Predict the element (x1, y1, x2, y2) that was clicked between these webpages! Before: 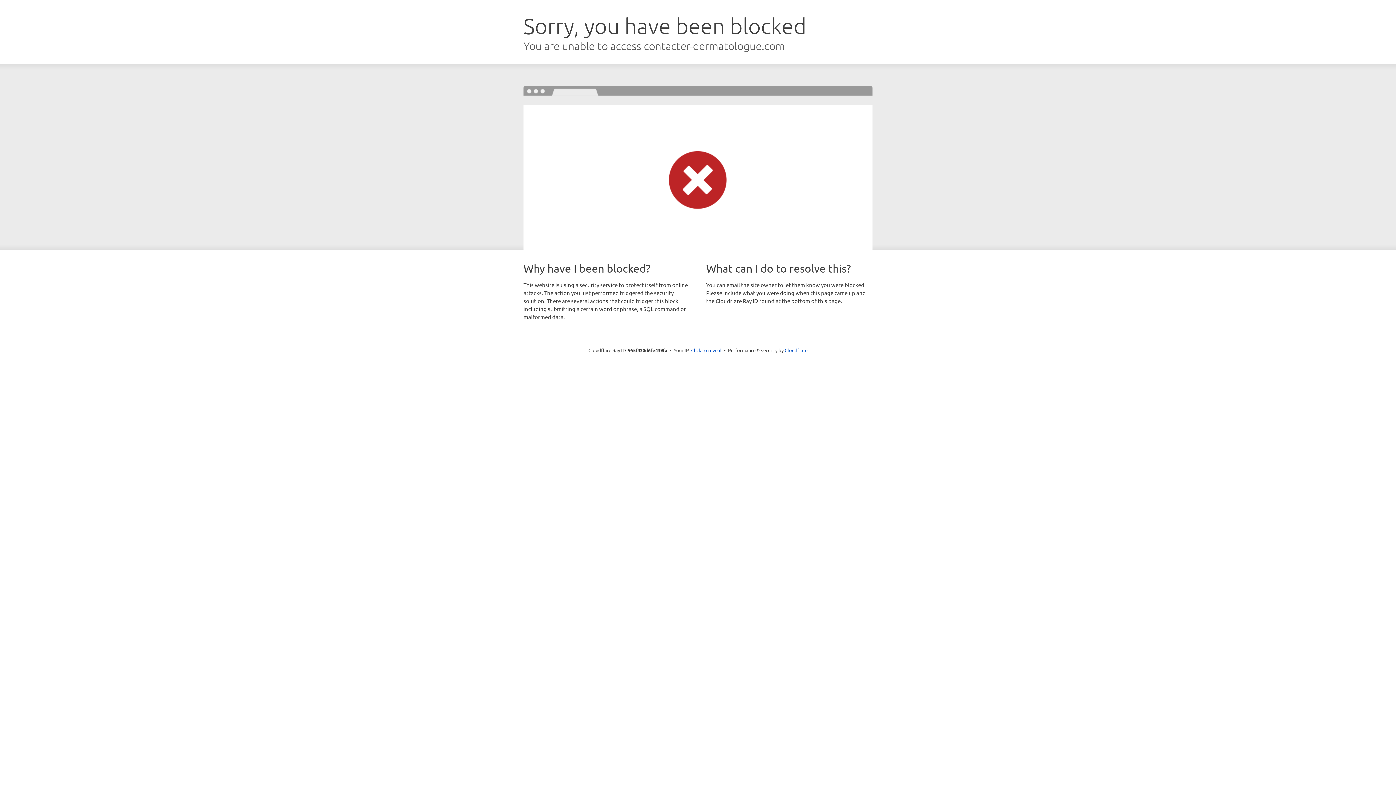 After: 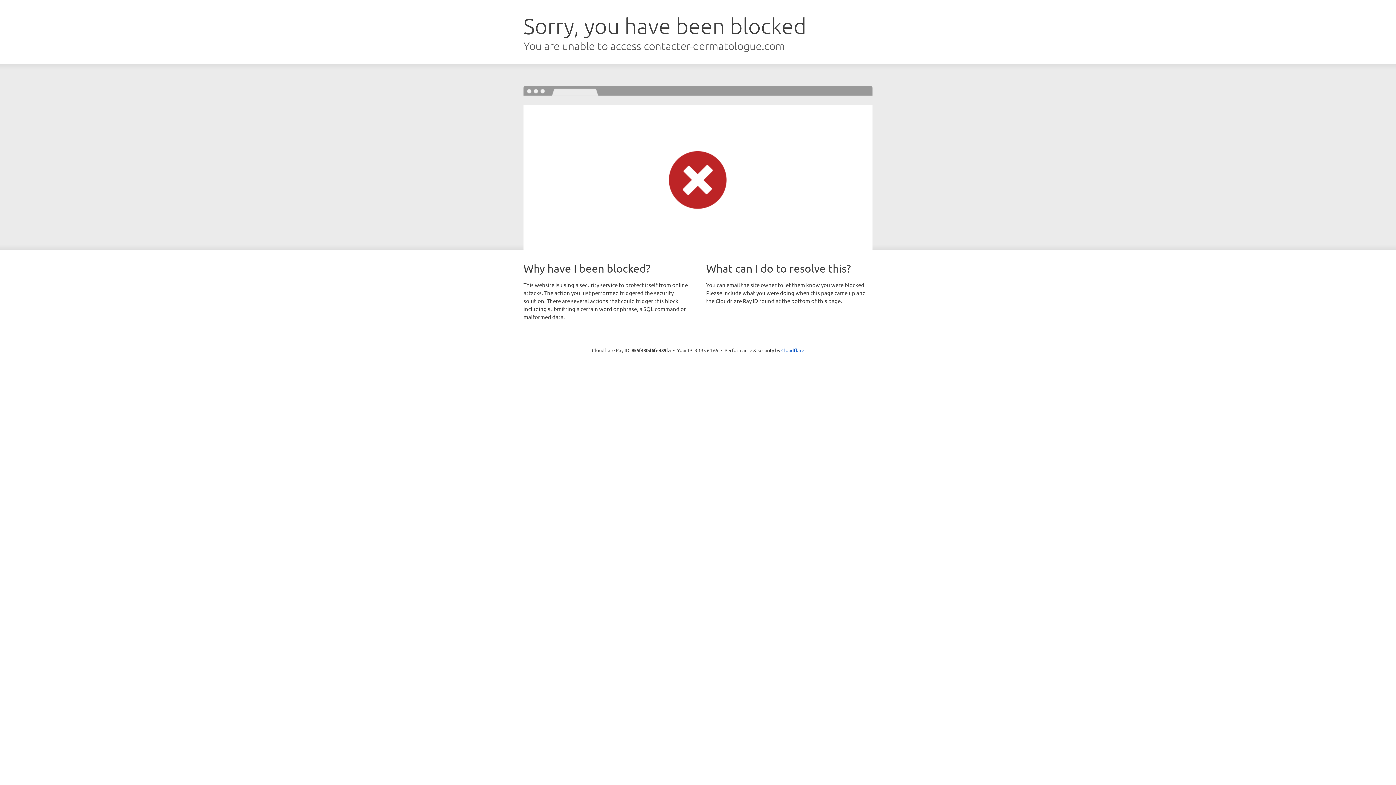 Action: label: Click to reveal bbox: (691, 346, 721, 353)